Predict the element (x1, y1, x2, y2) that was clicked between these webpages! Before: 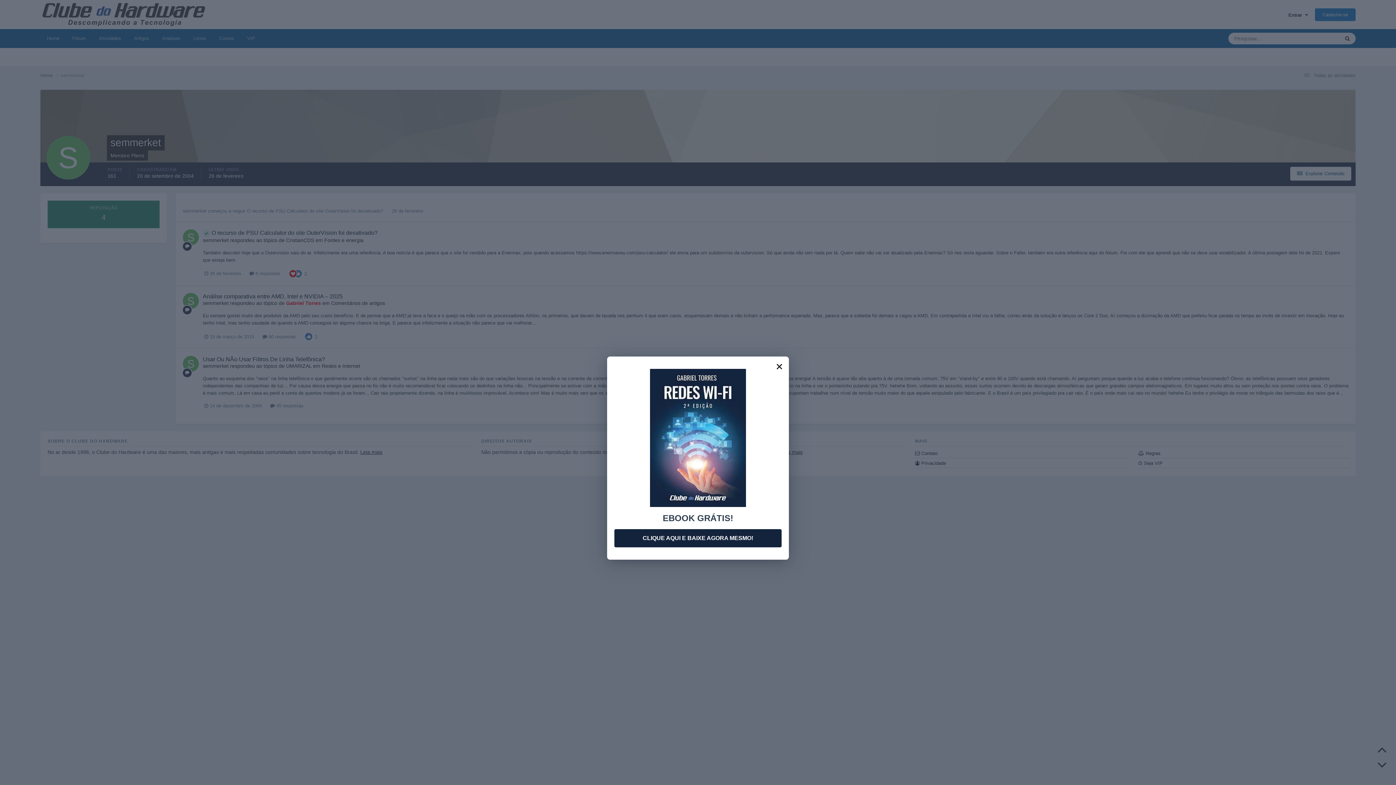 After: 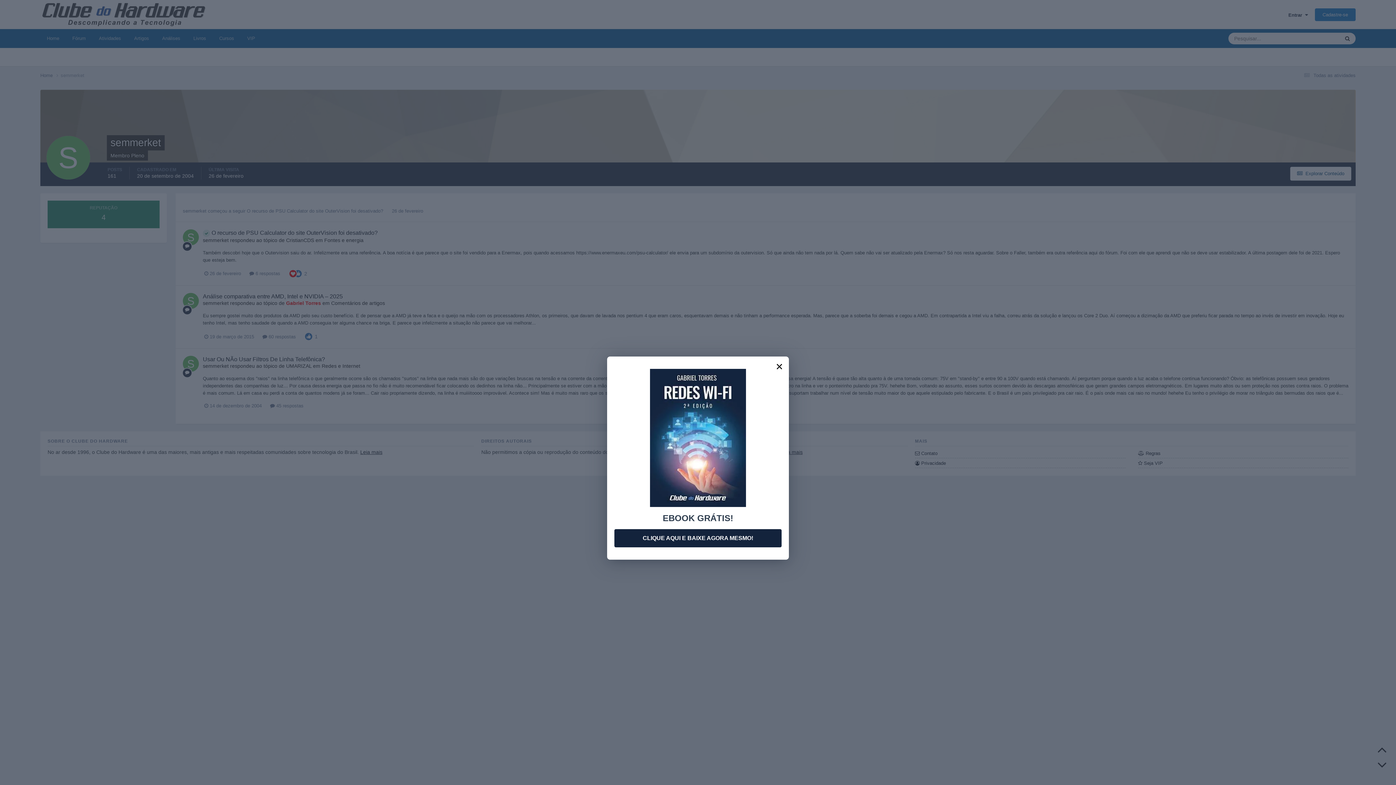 Action: bbox: (650, 427, 746, 433)